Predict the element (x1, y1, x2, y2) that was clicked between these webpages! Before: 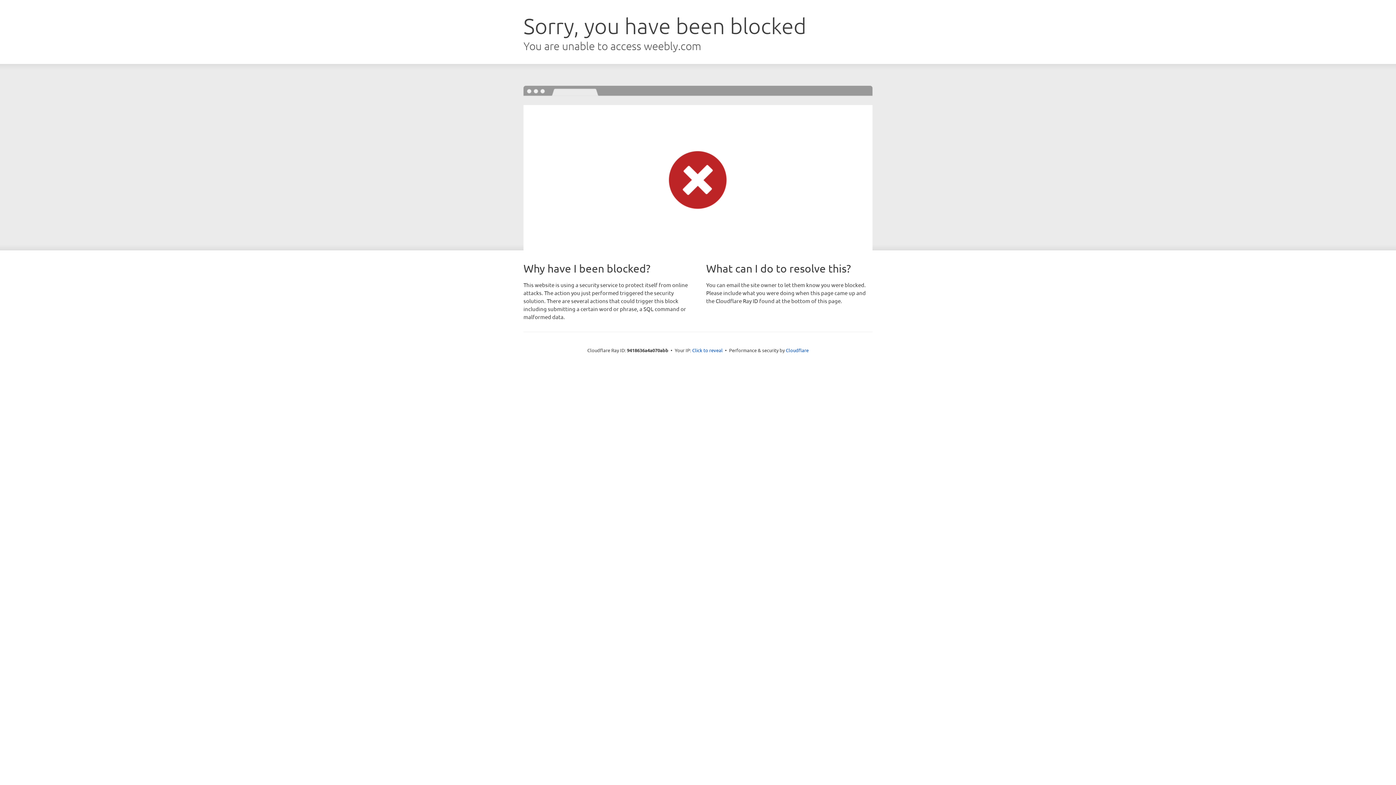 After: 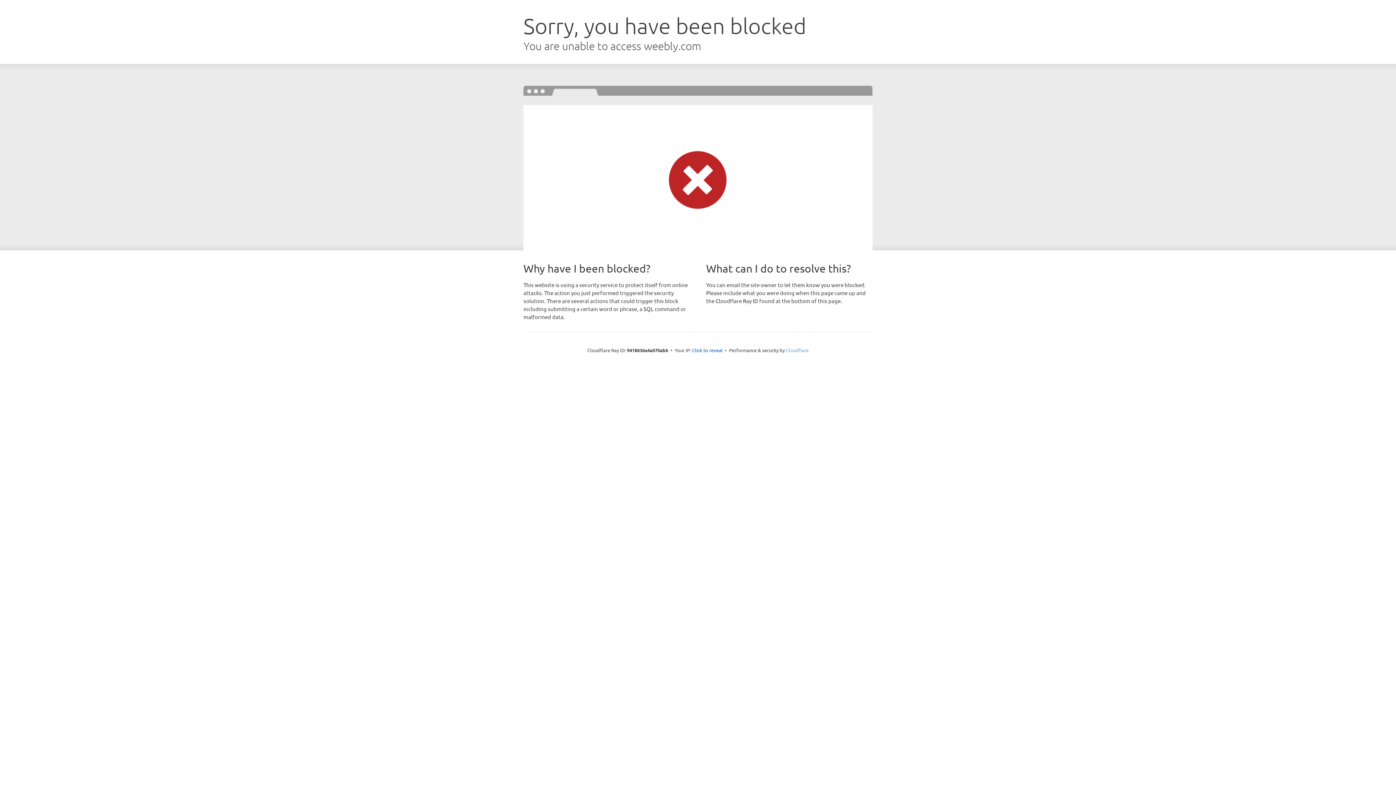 Action: bbox: (786, 347, 808, 353) label: Cloudflare